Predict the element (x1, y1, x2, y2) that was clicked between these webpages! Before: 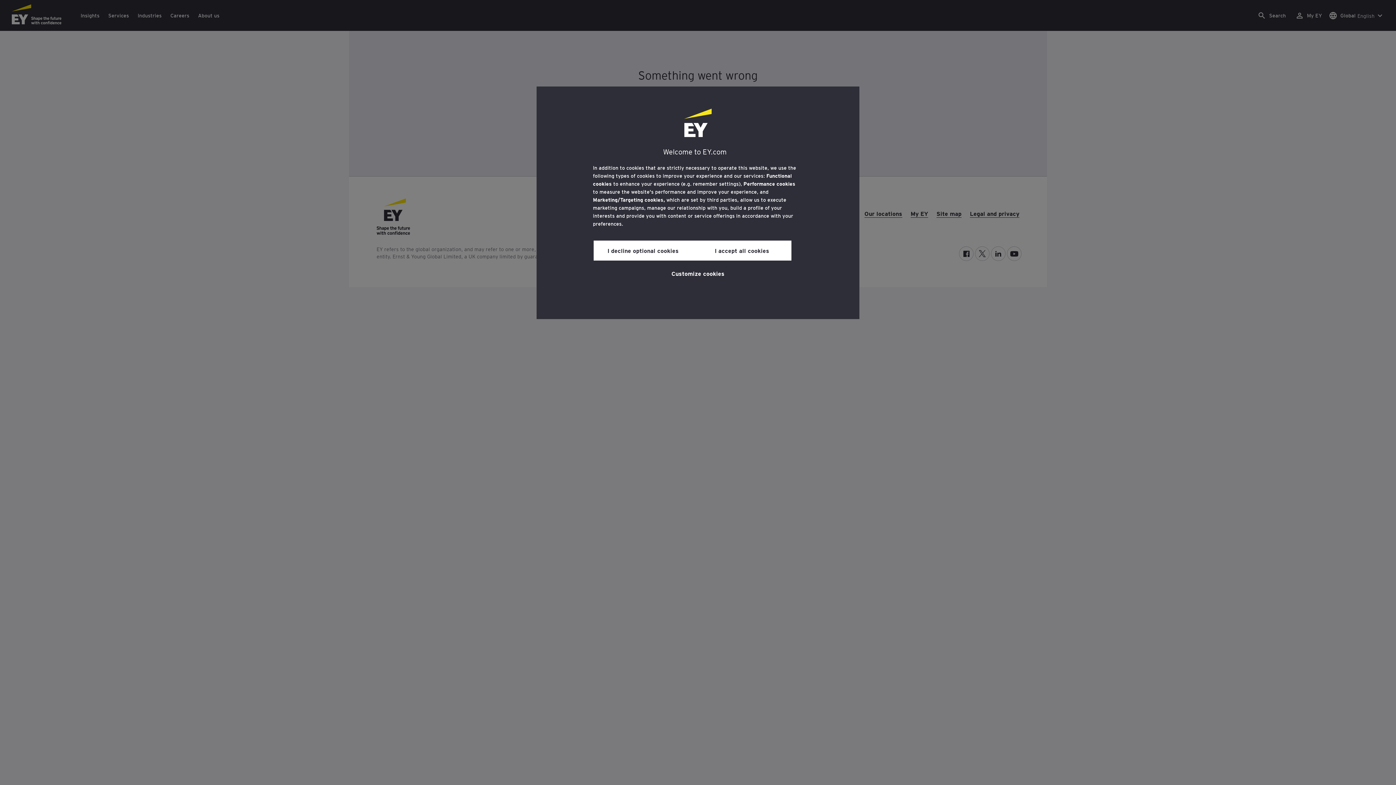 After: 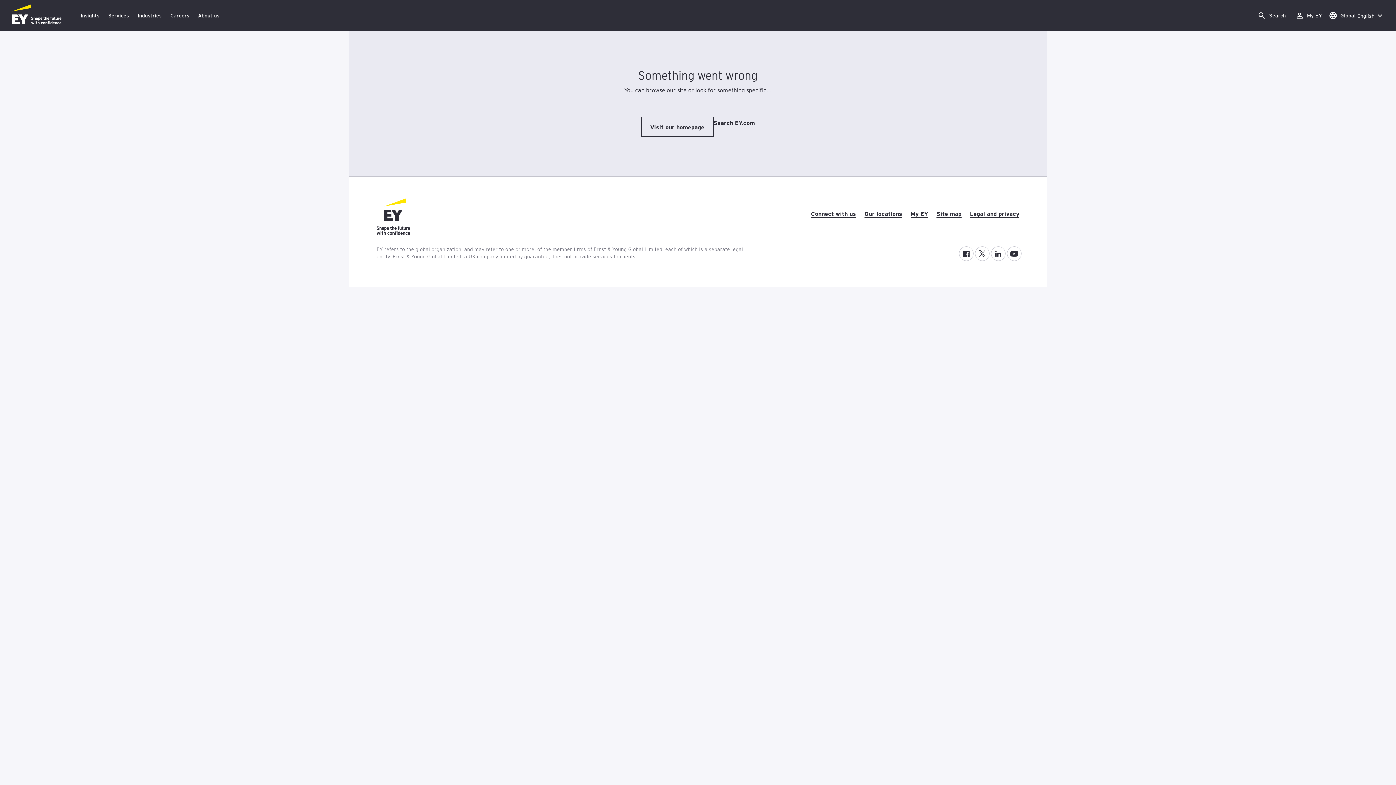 Action: bbox: (692, 240, 791, 260) label: I accept all cookies